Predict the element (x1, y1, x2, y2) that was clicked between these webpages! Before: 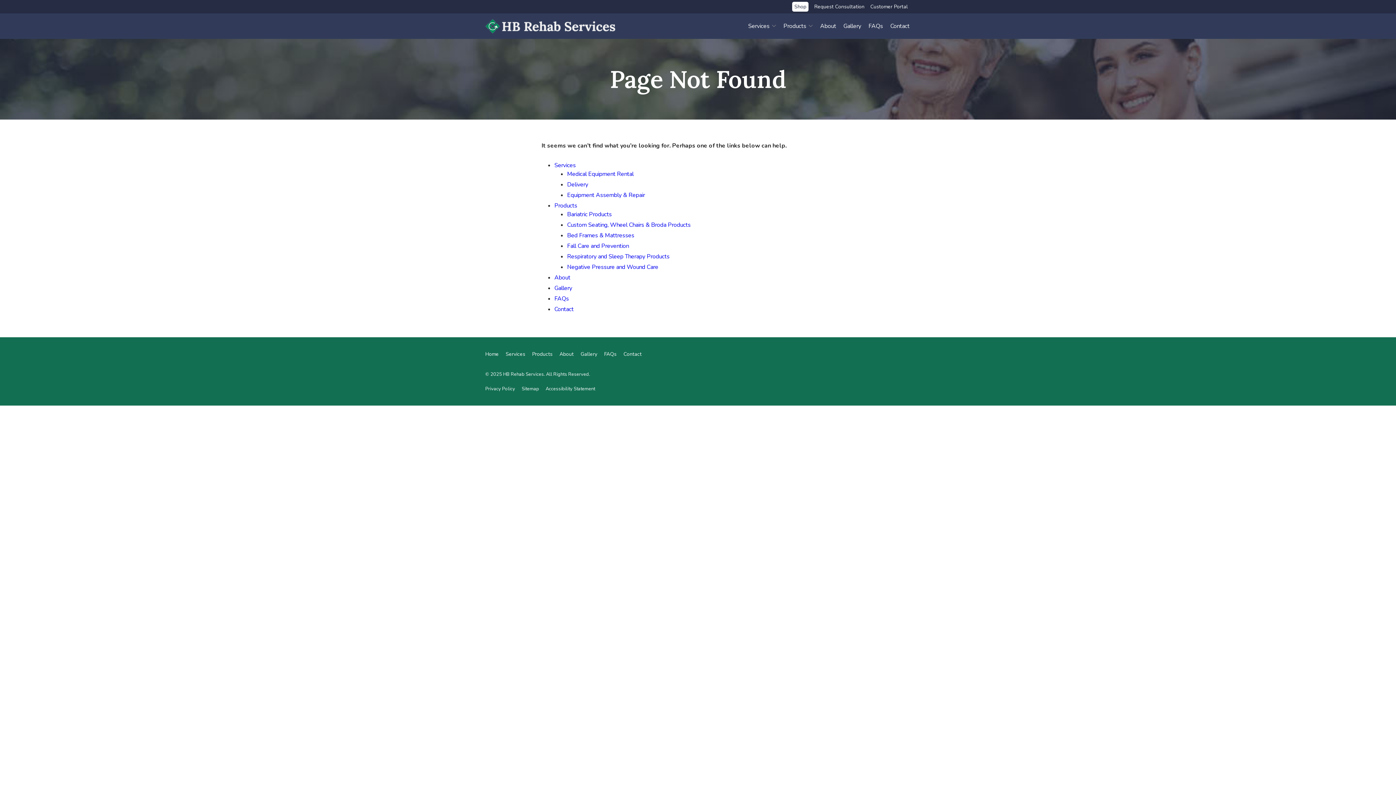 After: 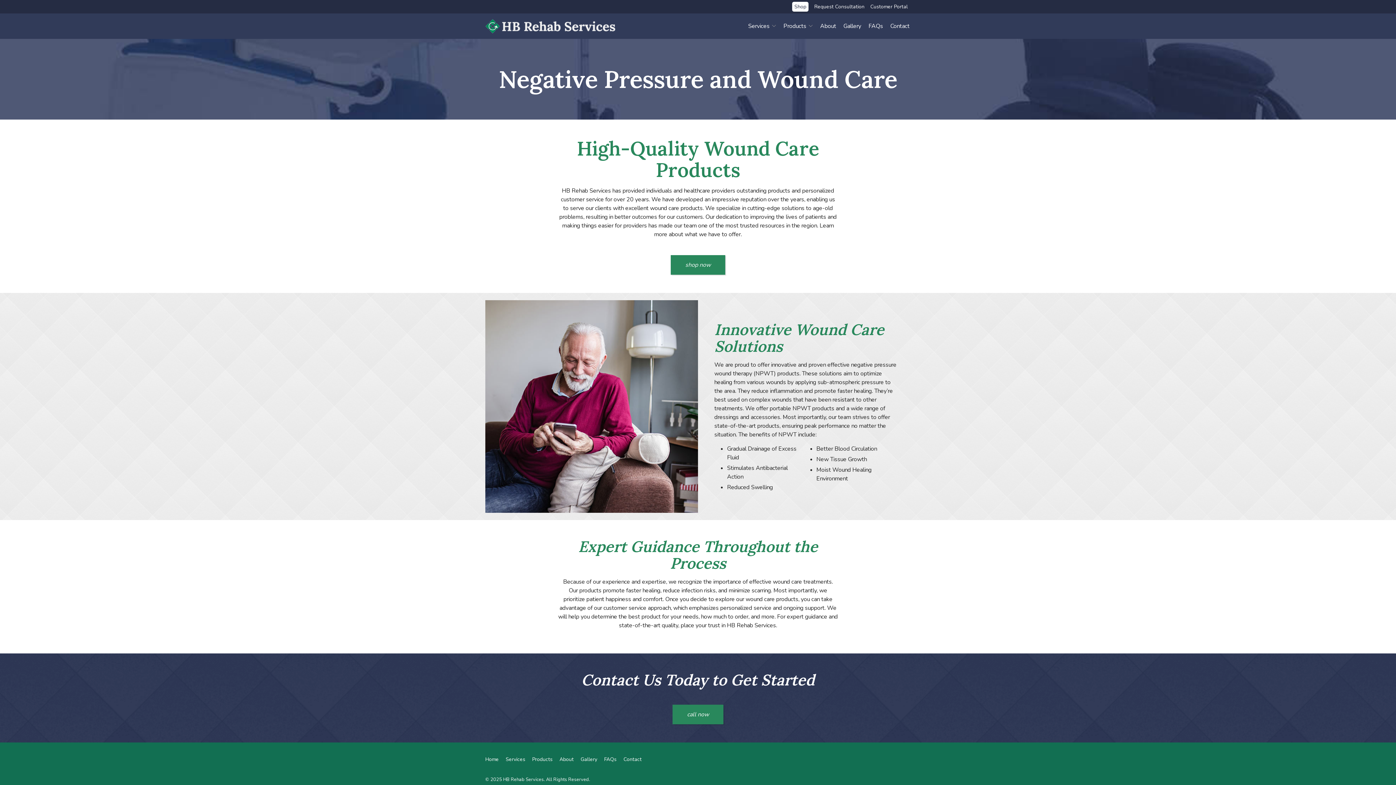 Action: label: Negative Pressure and Wound Care bbox: (567, 263, 658, 271)